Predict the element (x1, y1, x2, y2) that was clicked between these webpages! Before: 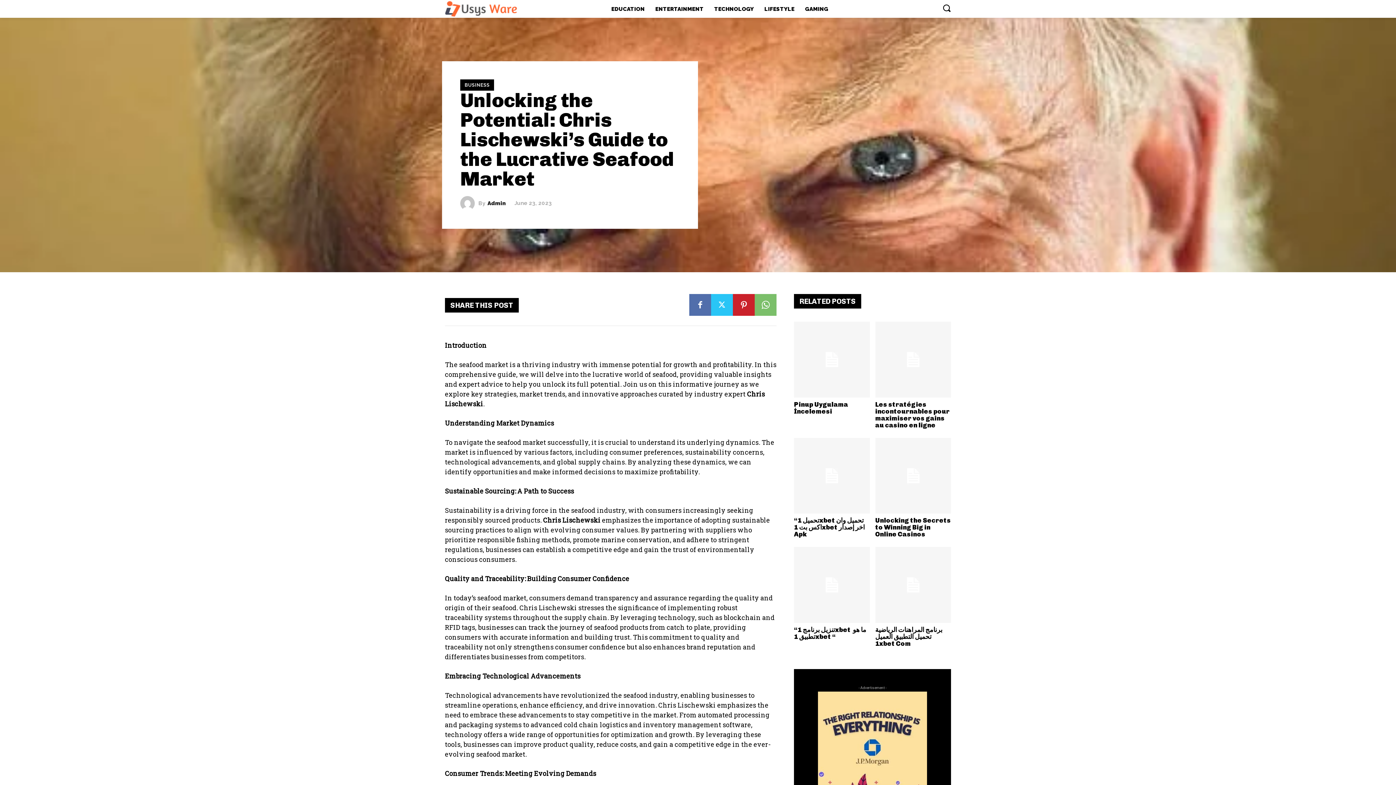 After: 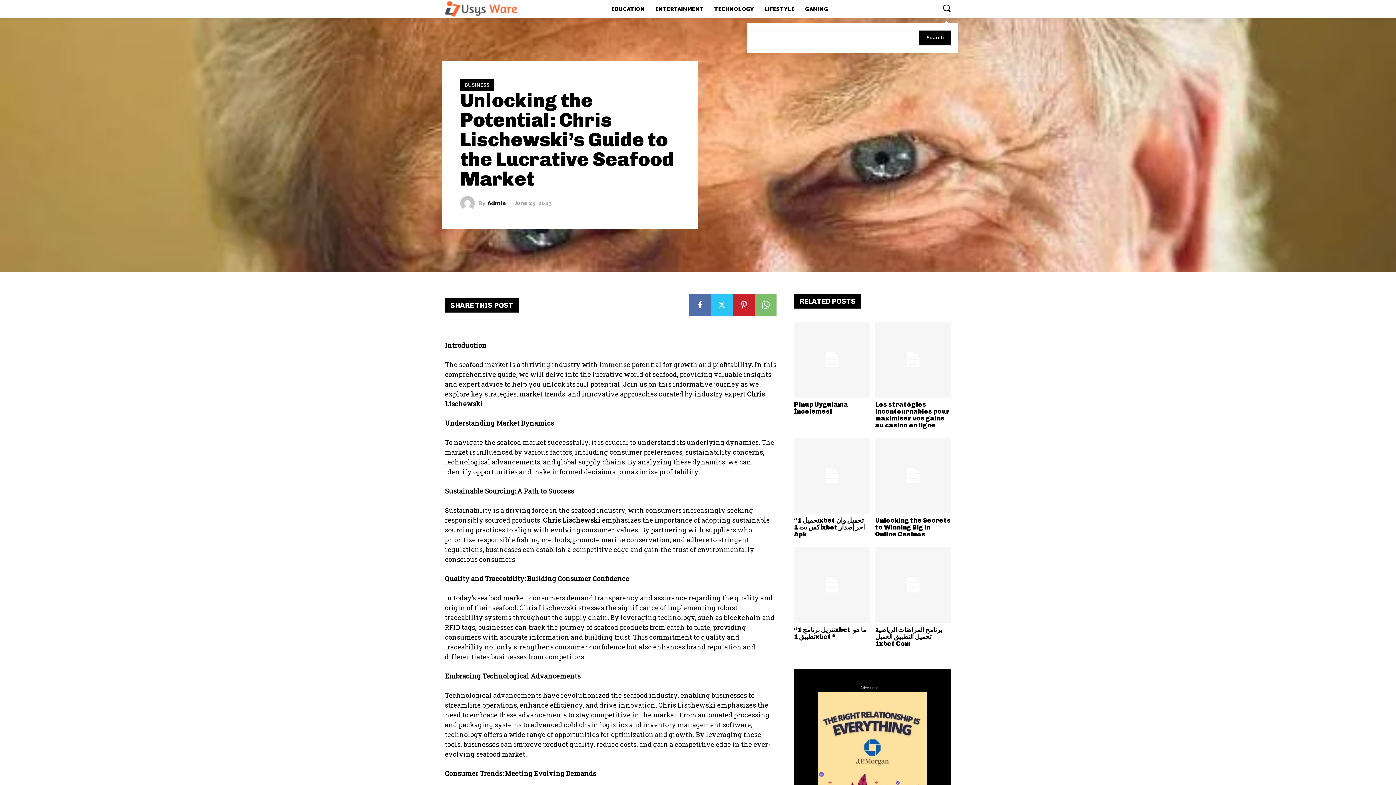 Action: bbox: (942, 3, 951, 12) label: Search